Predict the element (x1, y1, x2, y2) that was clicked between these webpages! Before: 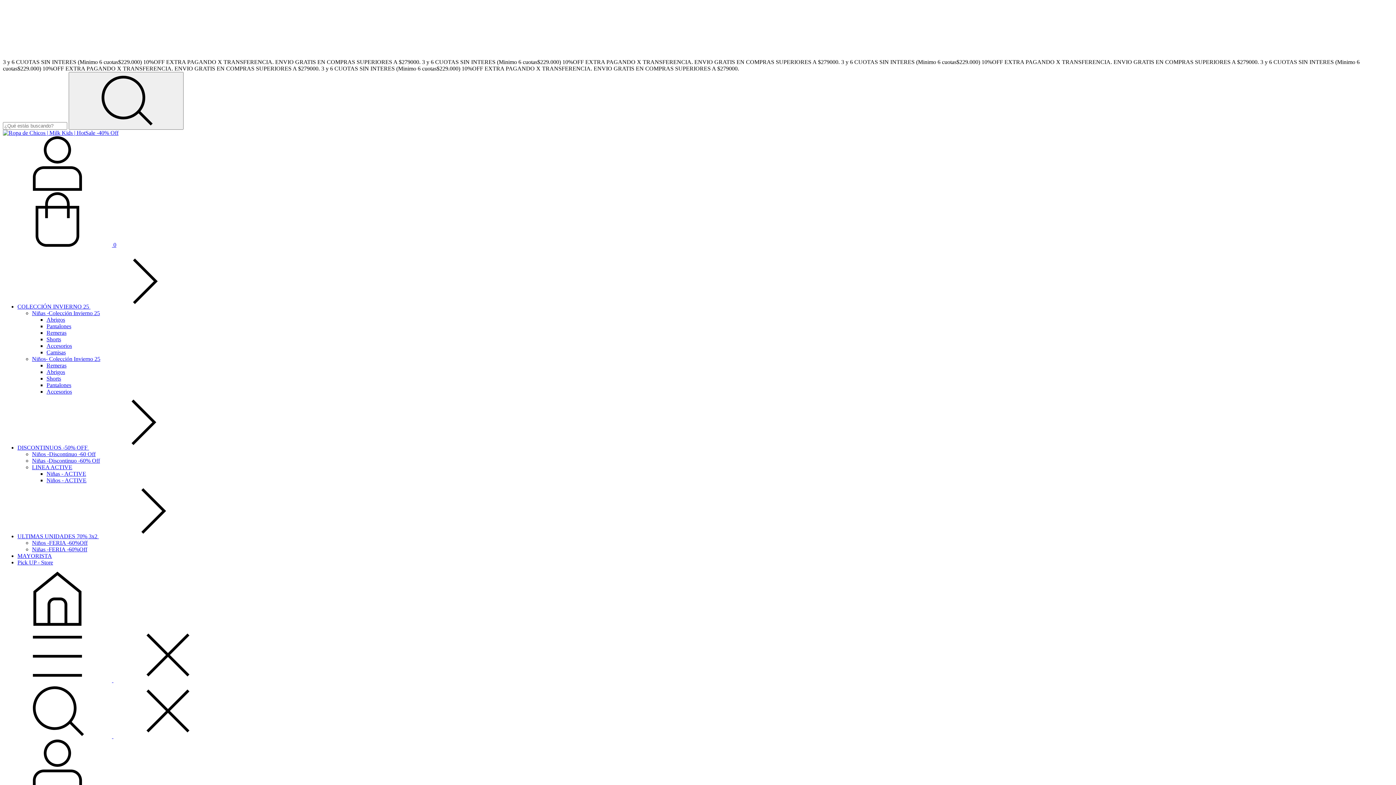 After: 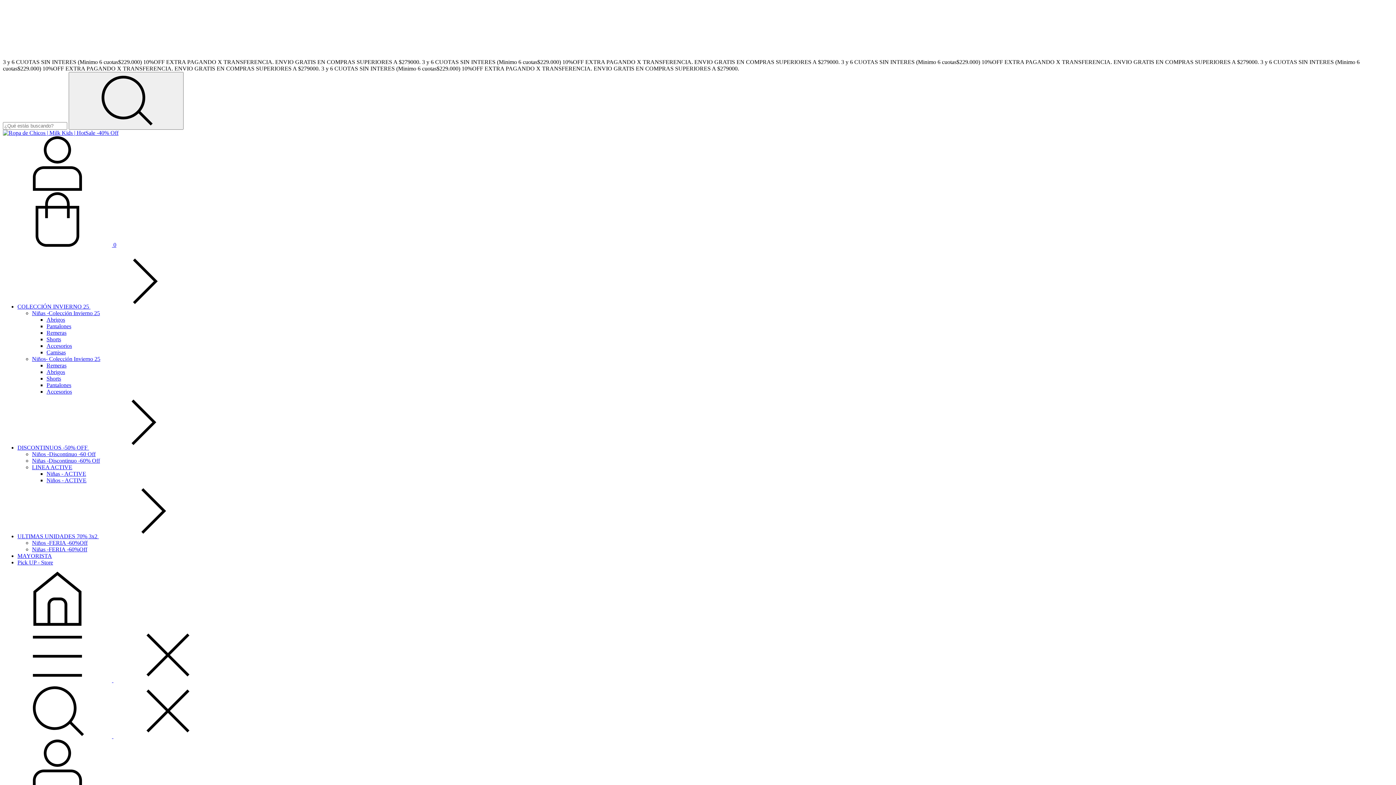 Action: bbox: (2, 677, 222, 683) label: Menú